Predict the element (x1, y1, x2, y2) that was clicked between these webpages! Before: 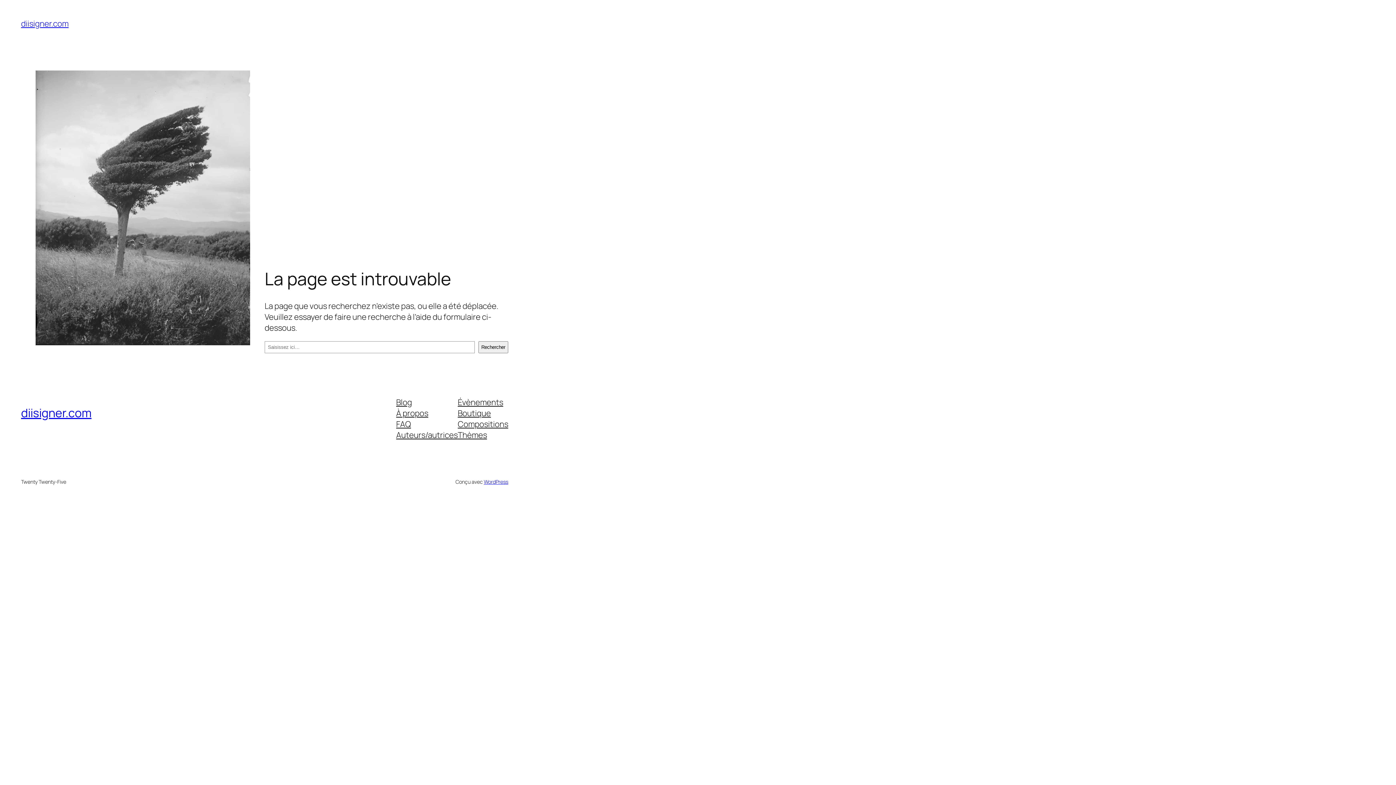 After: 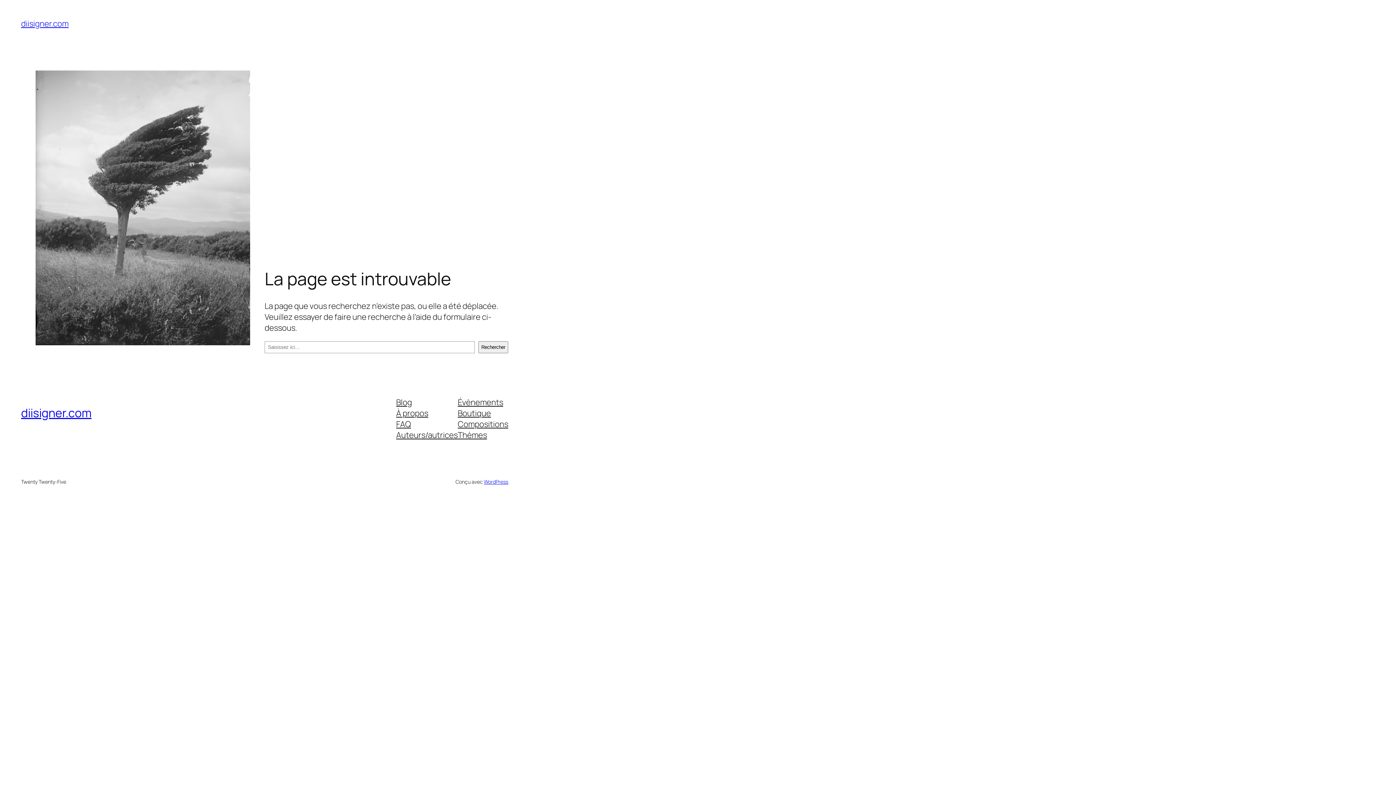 Action: bbox: (396, 418, 411, 429) label: FAQ